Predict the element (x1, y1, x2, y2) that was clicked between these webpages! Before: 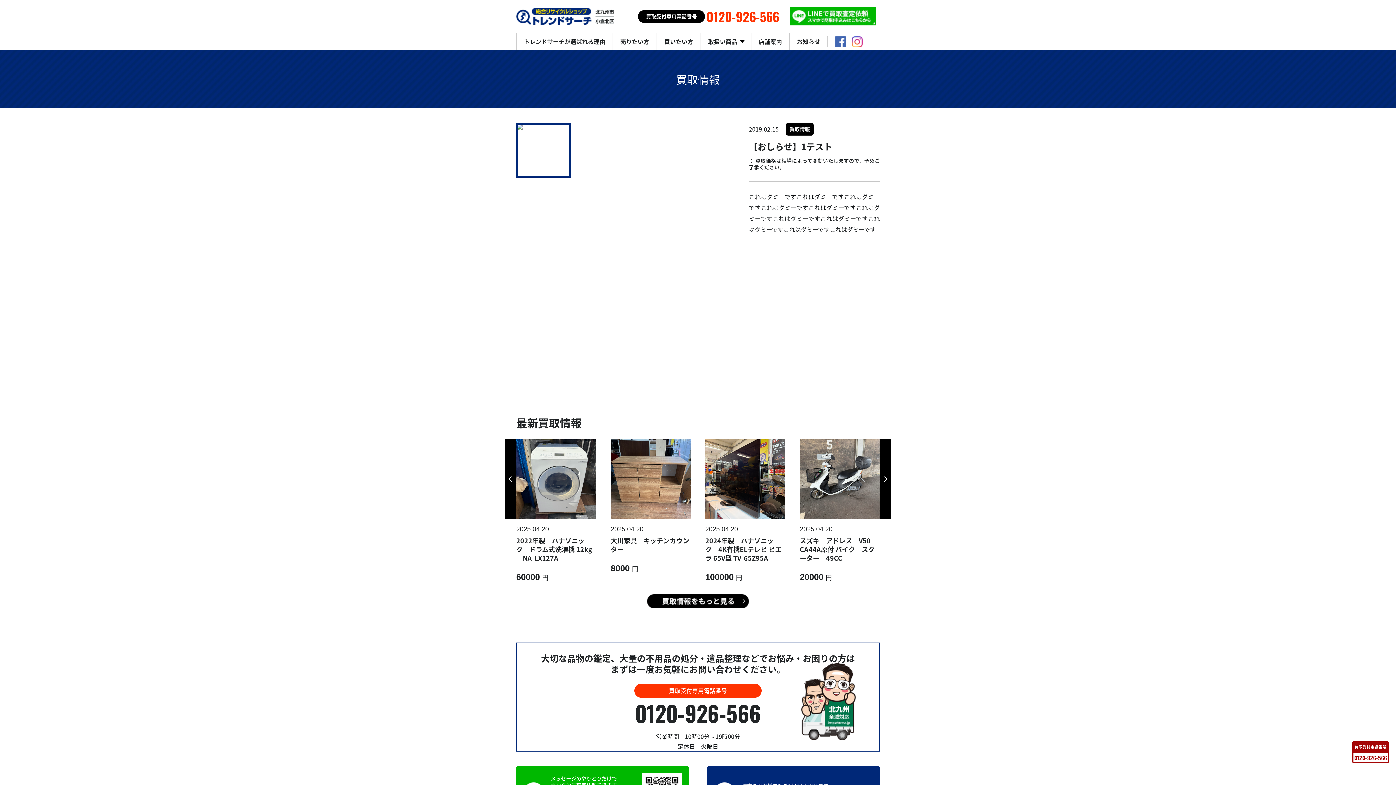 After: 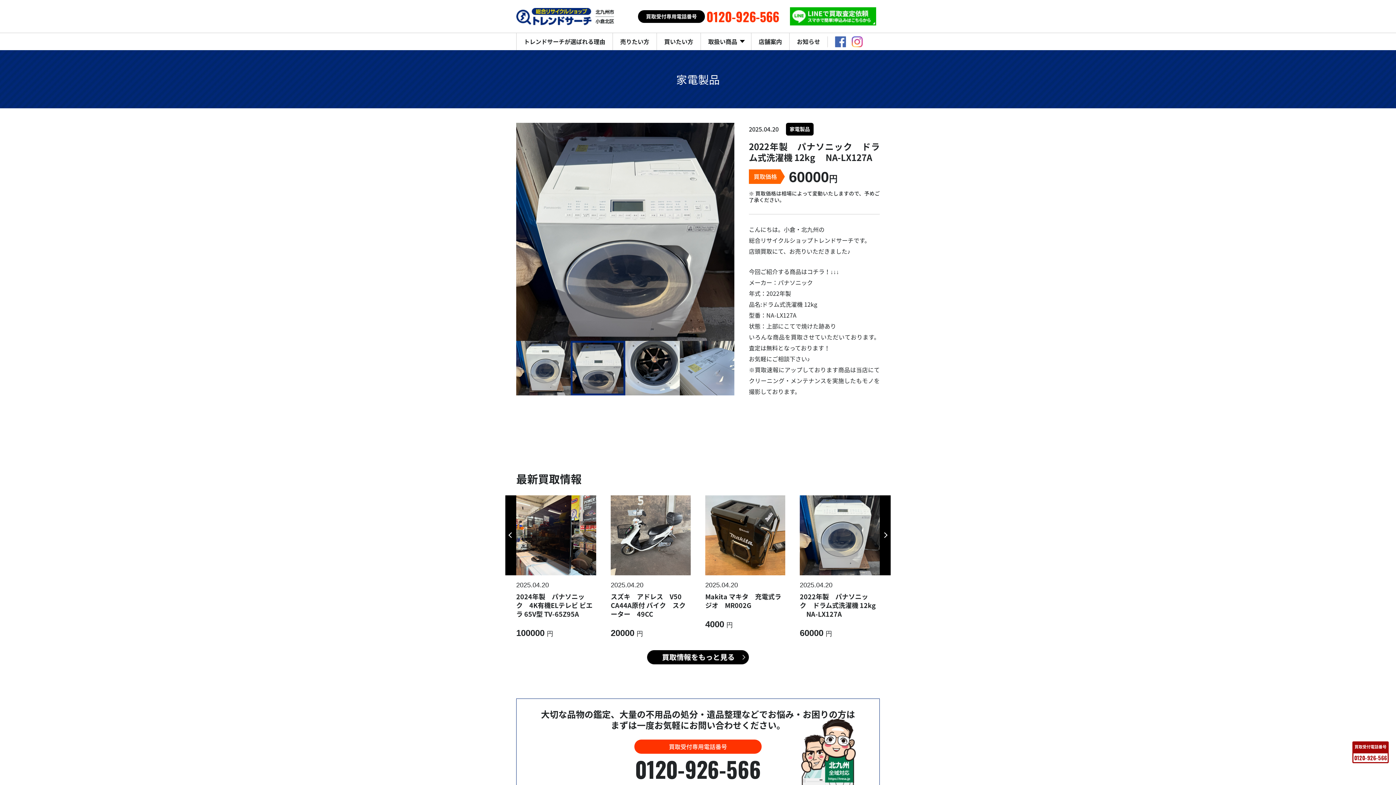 Action: bbox: (800, 439, 880, 584)